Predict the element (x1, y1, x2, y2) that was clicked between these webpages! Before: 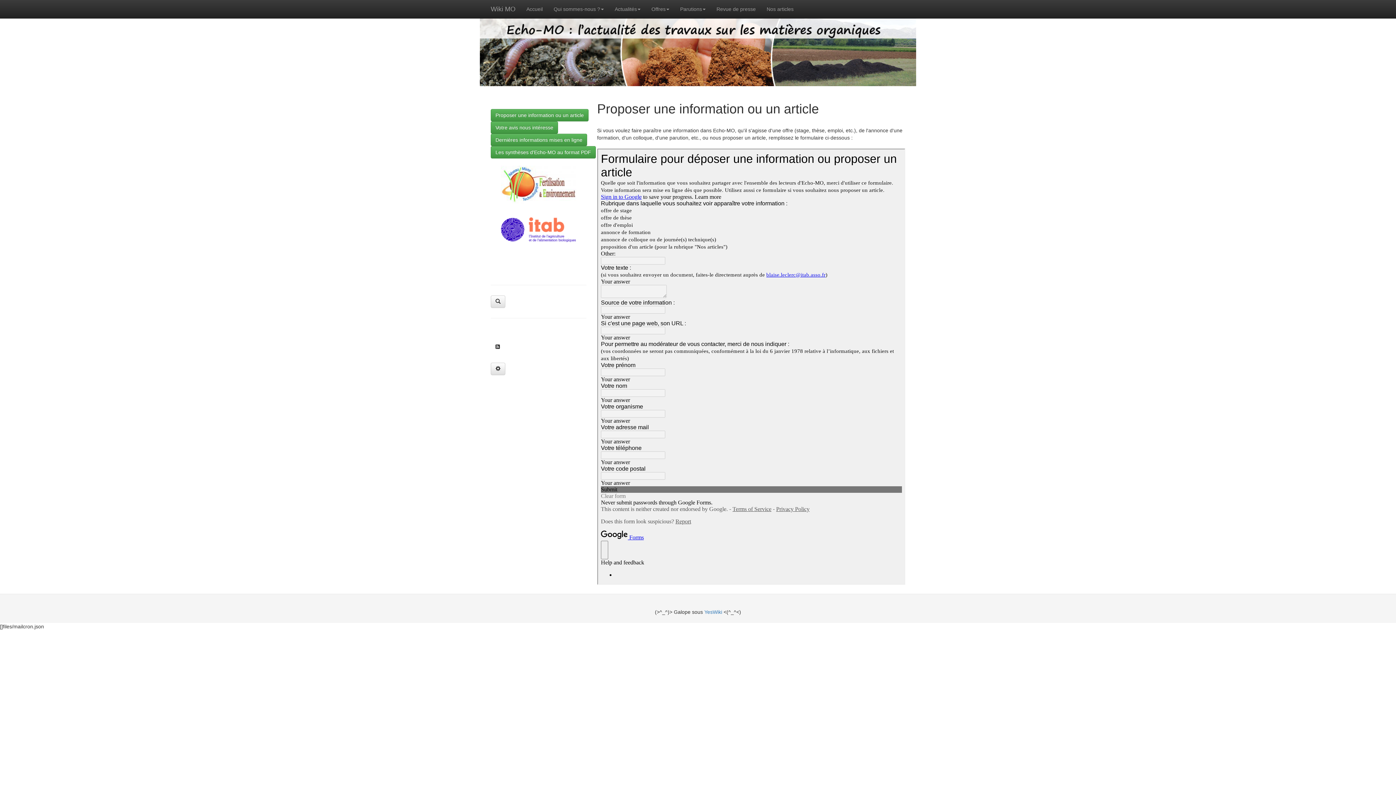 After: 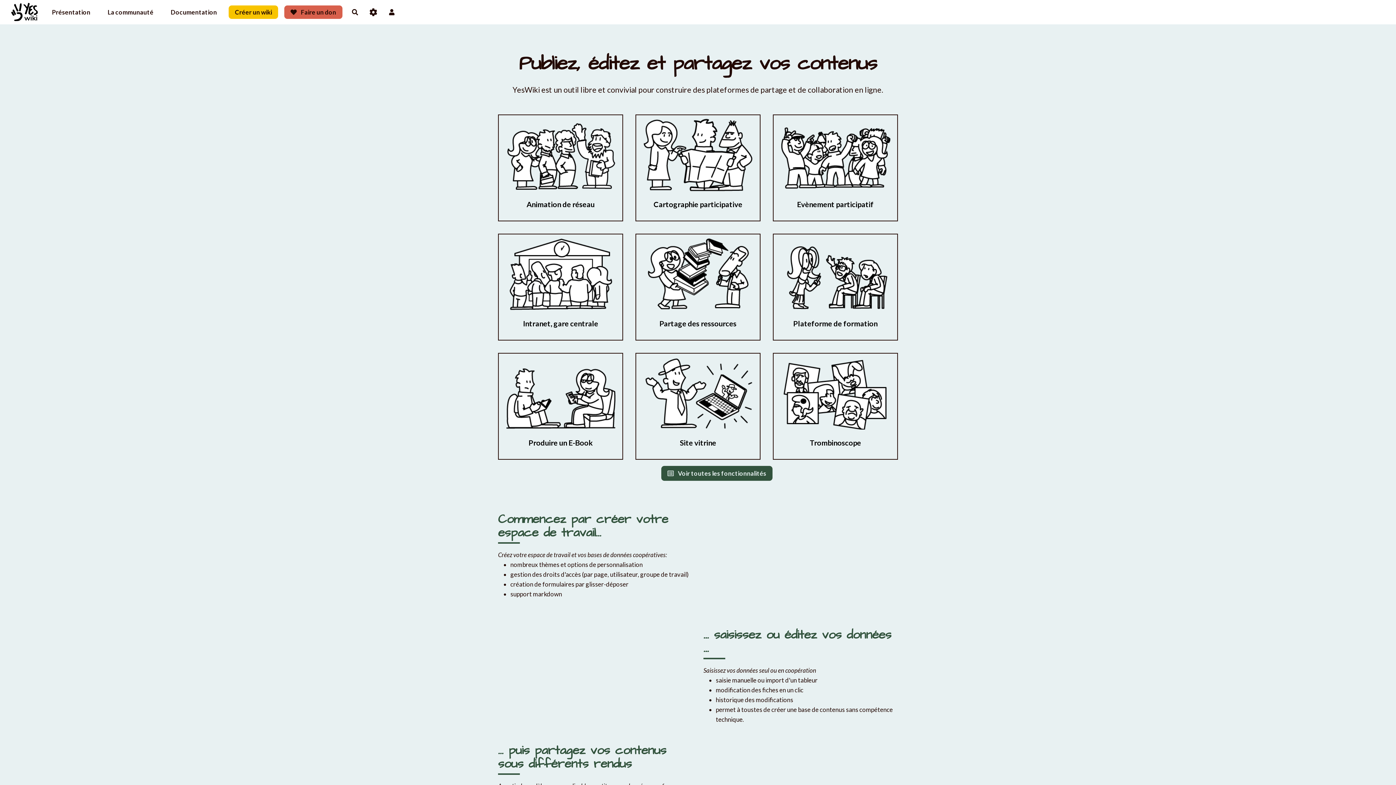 Action: label: YesWiki bbox: (704, 609, 722, 615)